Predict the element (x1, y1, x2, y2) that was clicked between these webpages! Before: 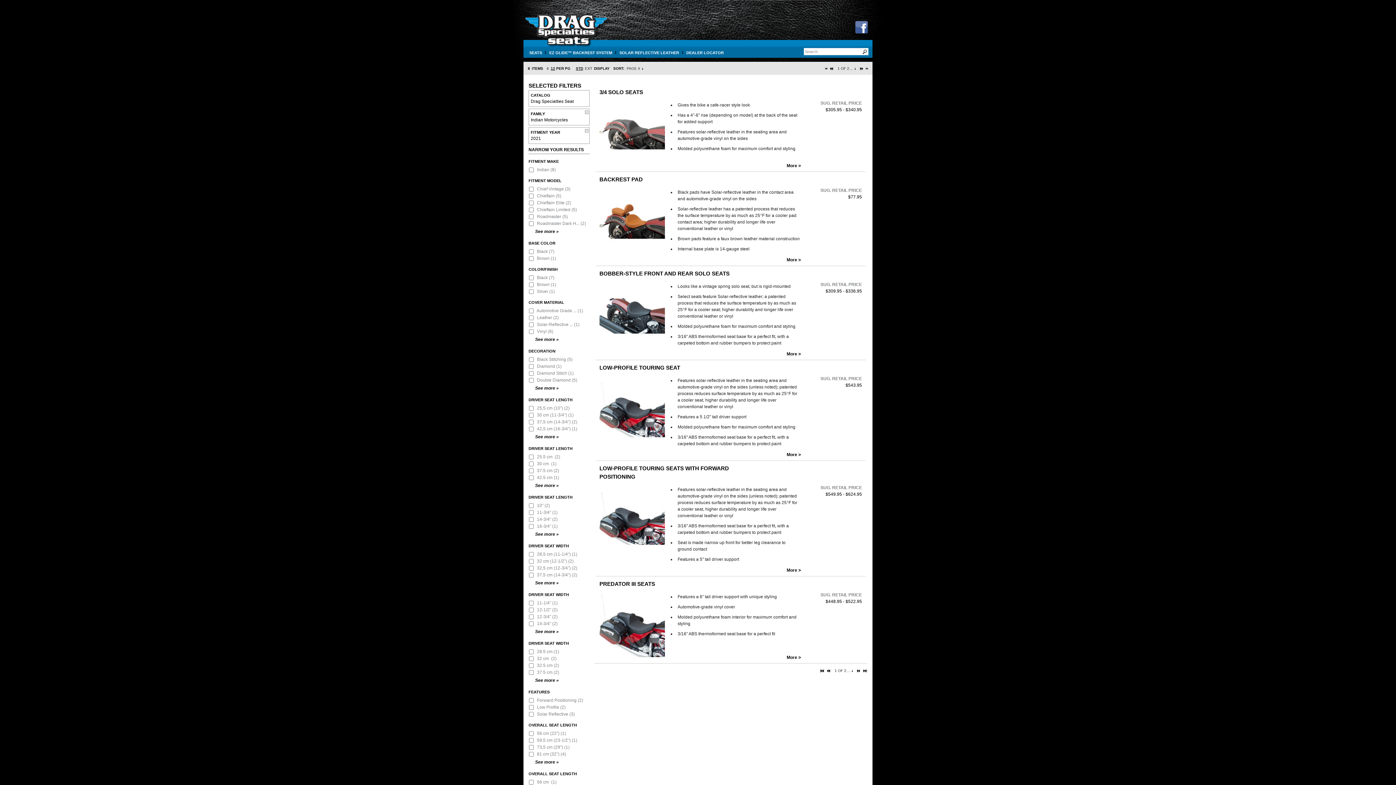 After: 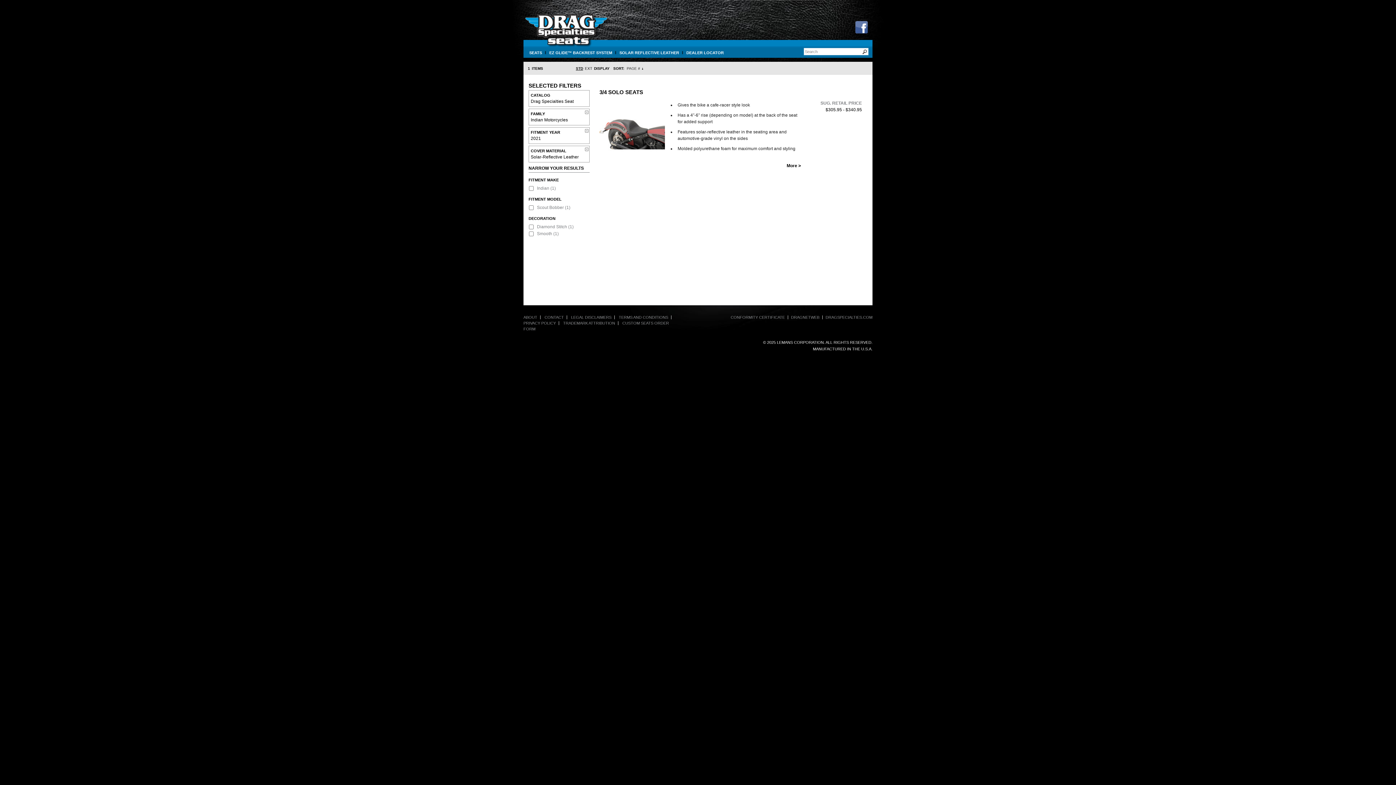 Action: bbox: (537, 322, 573, 327) label: Solar-Reflective ...